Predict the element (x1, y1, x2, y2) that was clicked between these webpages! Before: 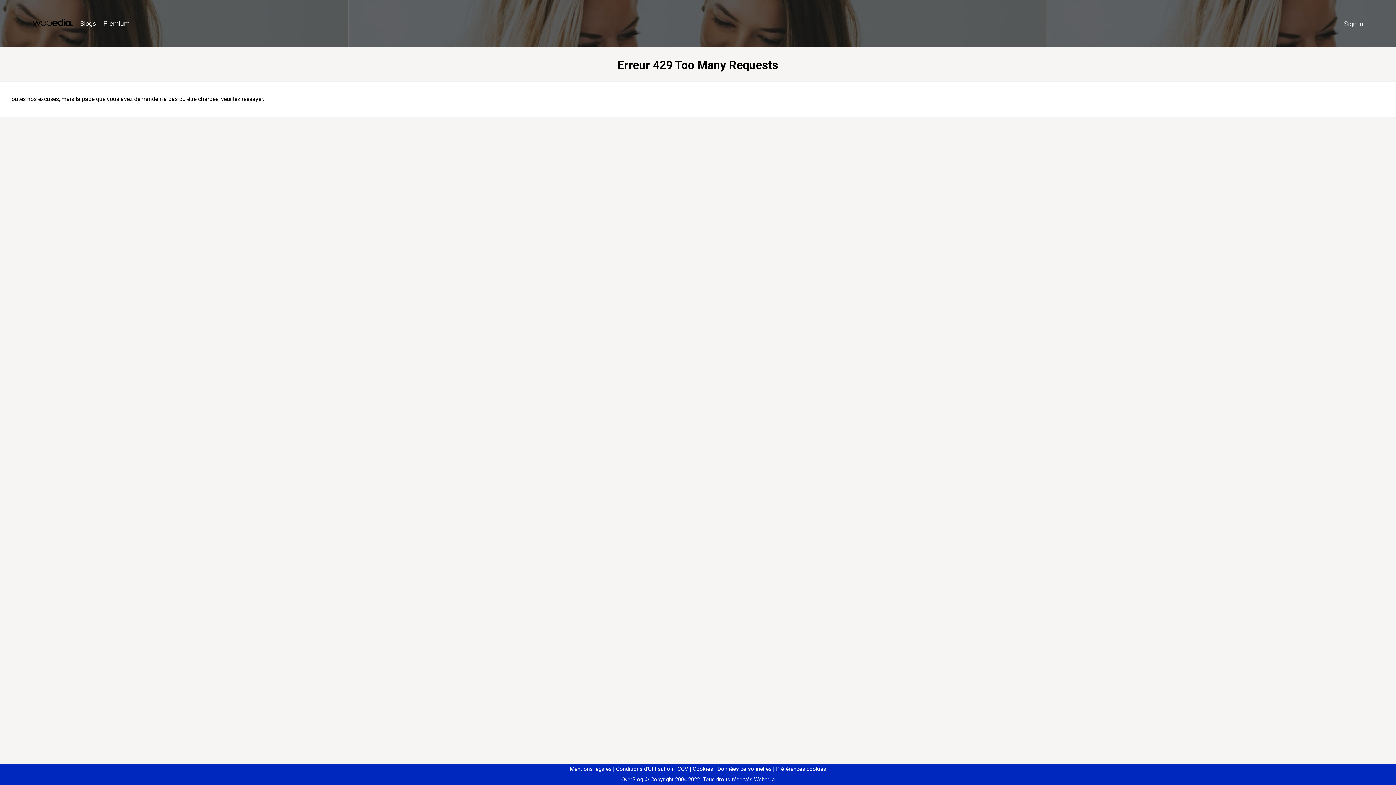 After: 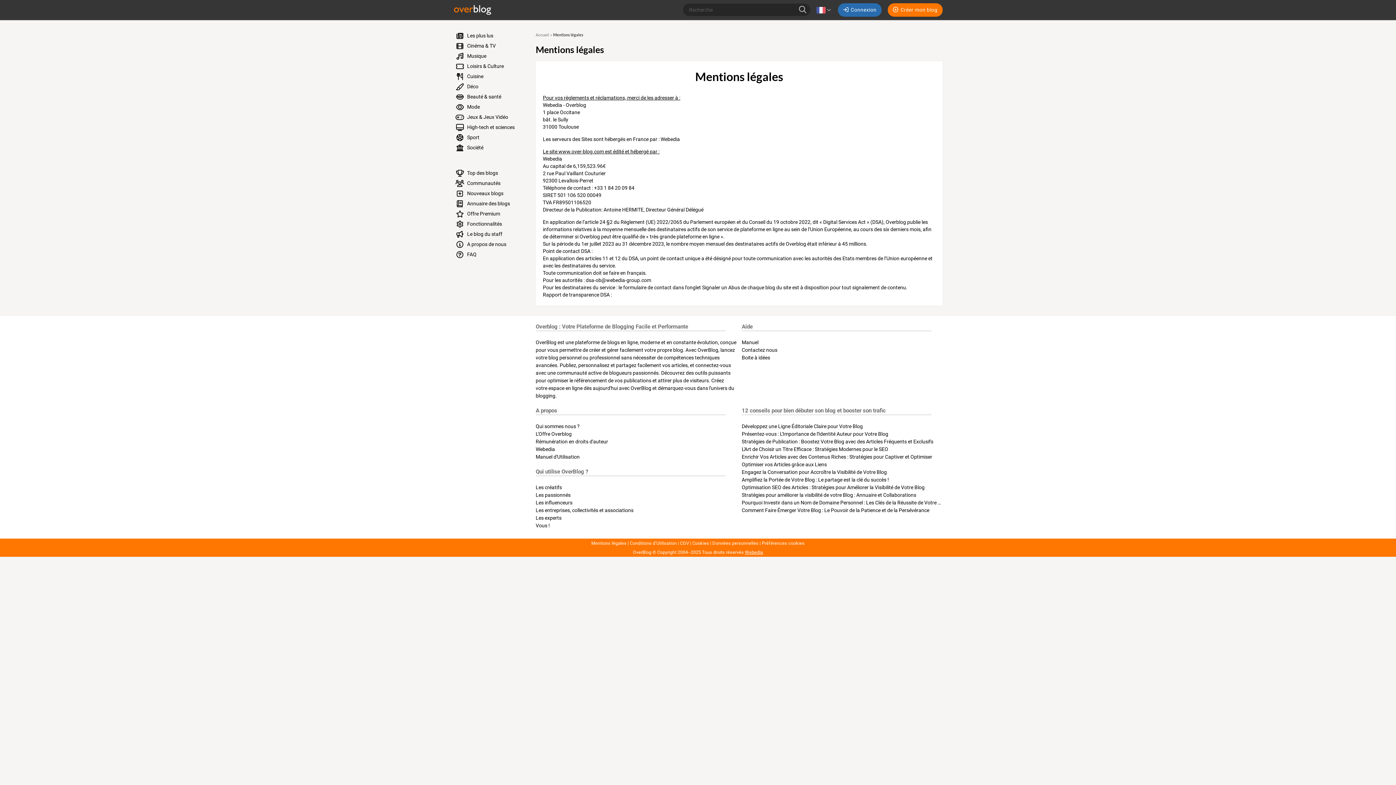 Action: label: Mentions légales bbox: (570, 766, 611, 772)